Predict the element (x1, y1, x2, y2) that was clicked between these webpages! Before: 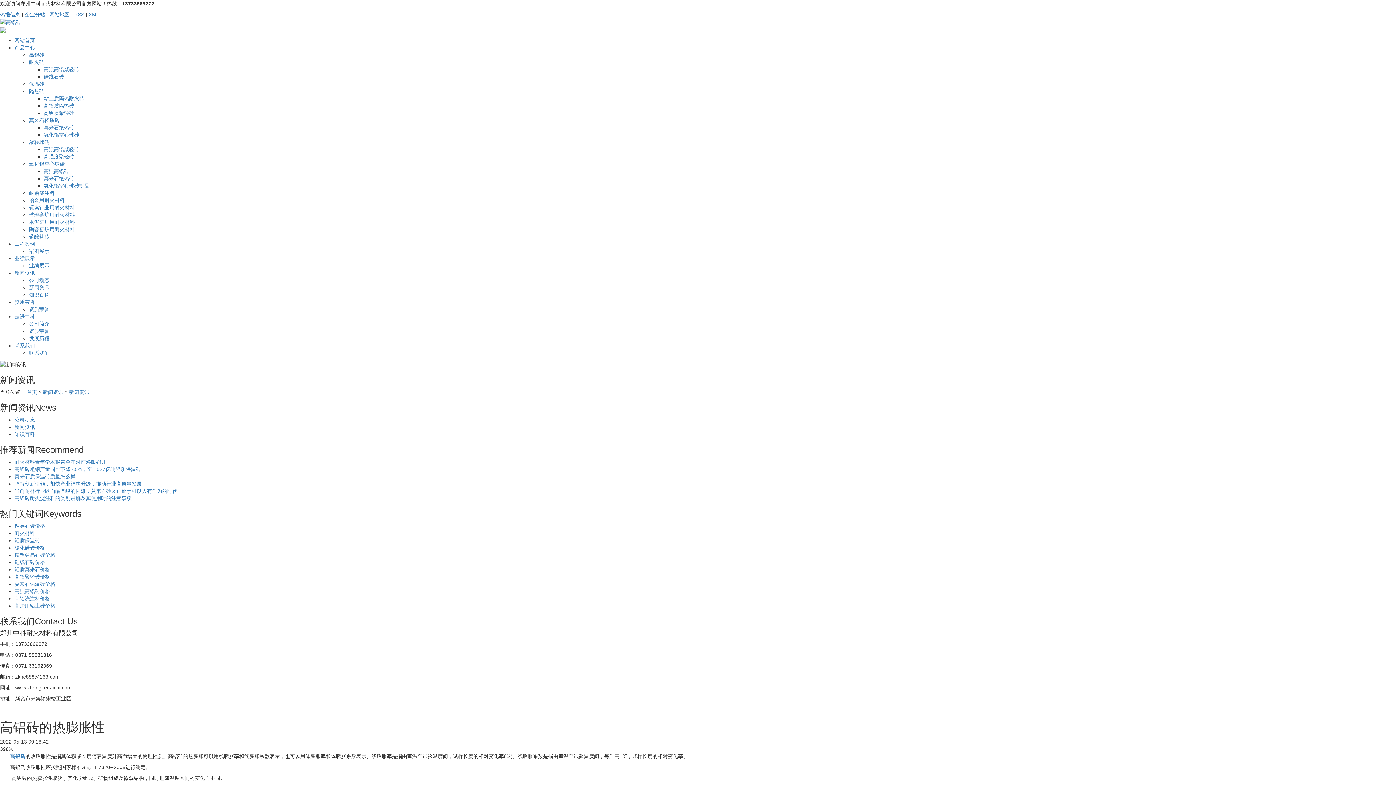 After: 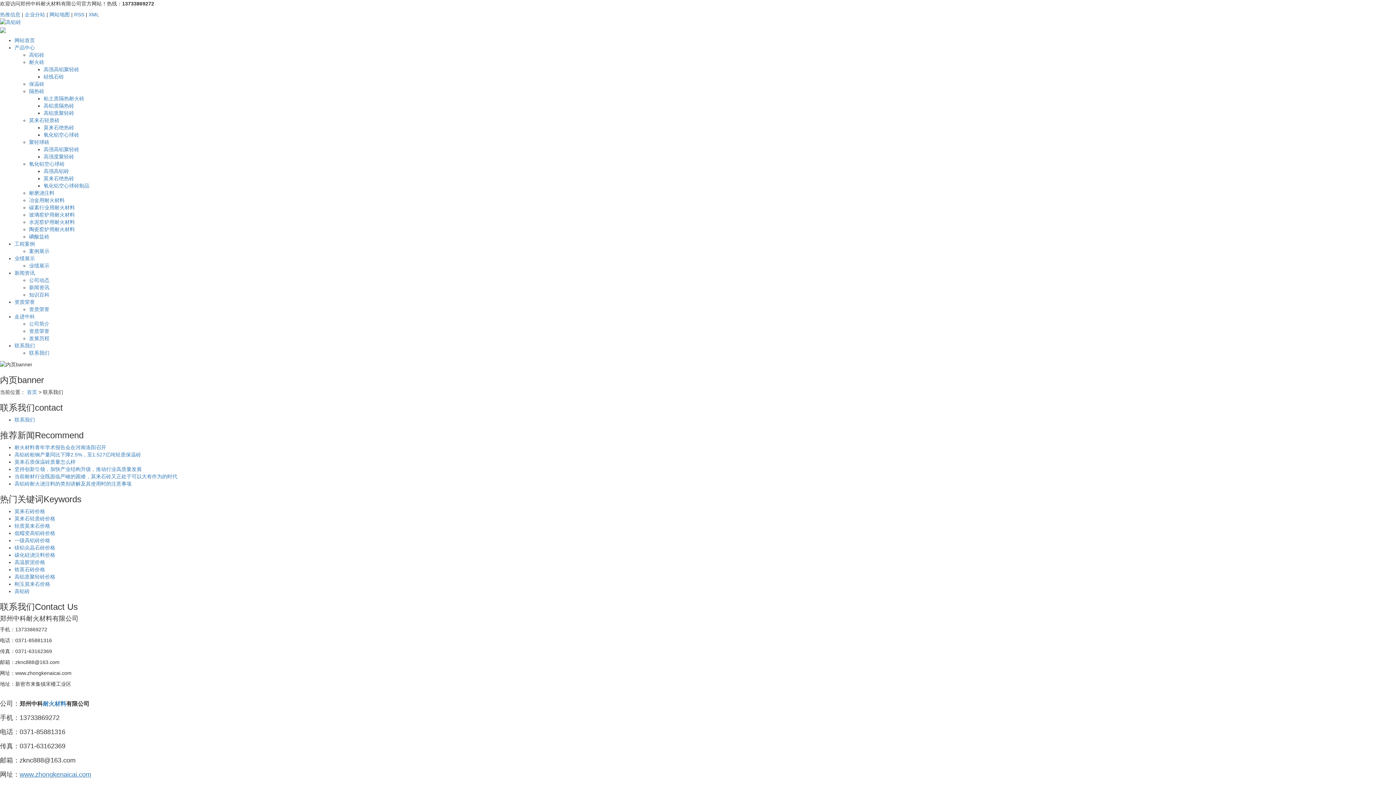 Action: label: 联系我们 bbox: (29, 350, 49, 356)